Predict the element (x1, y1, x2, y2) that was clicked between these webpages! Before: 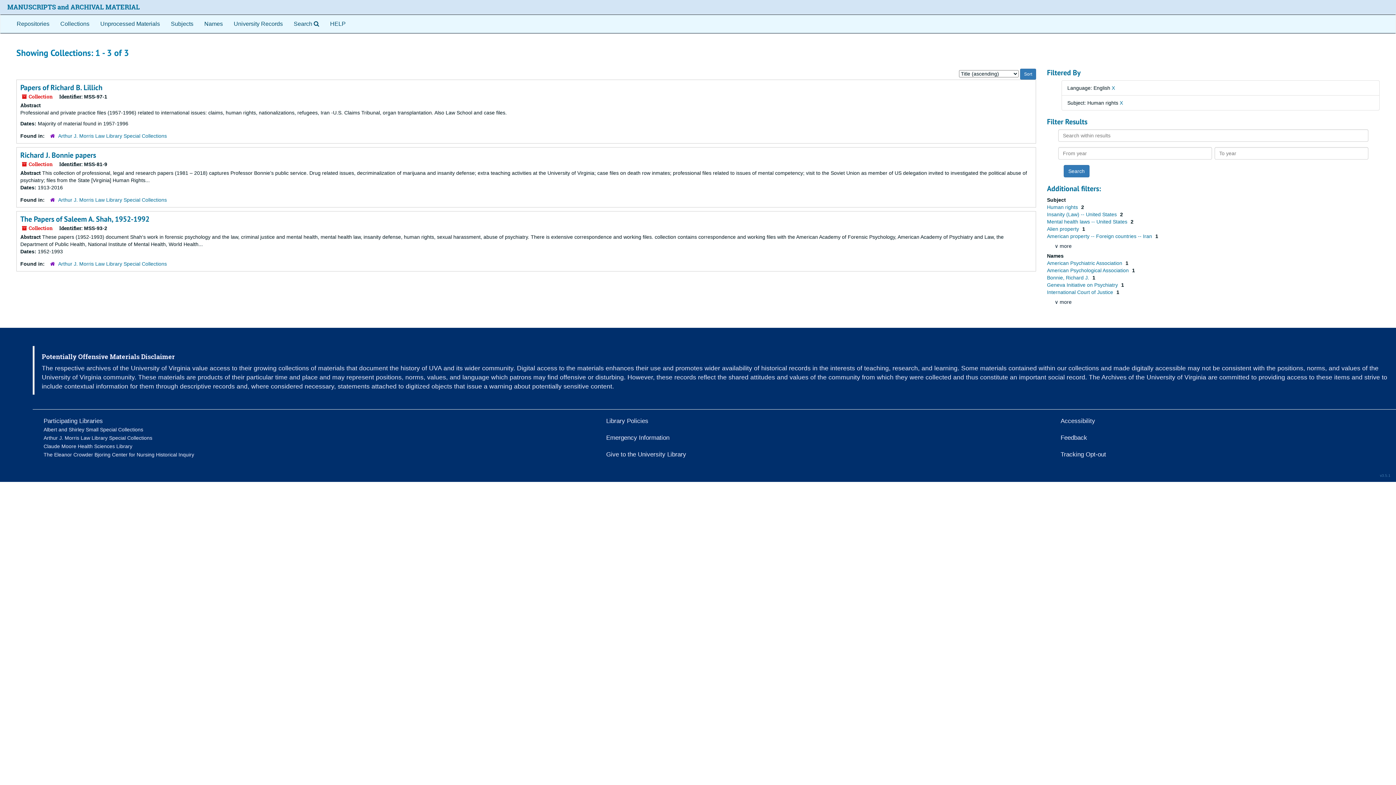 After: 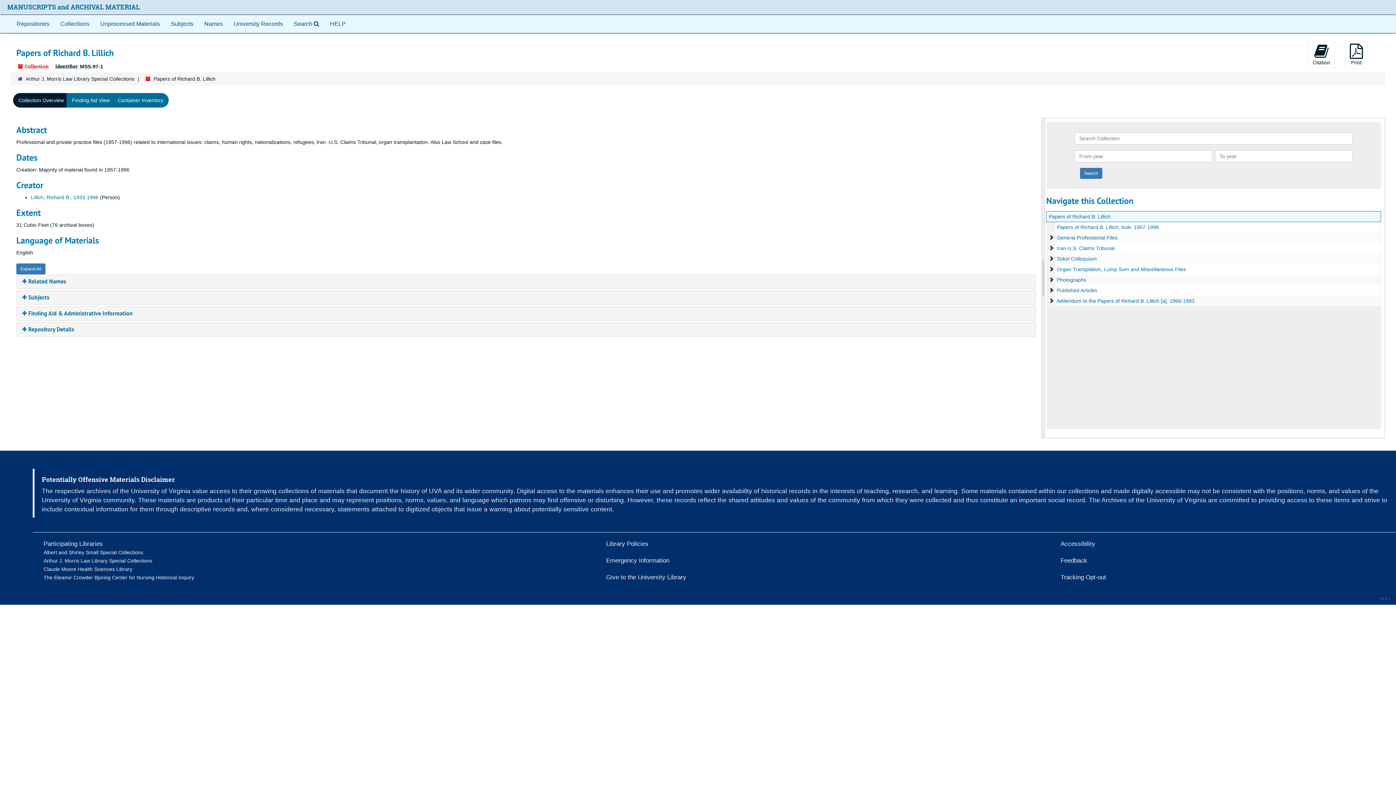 Action: bbox: (20, 82, 102, 92) label: Papers of Richard B. Lillich